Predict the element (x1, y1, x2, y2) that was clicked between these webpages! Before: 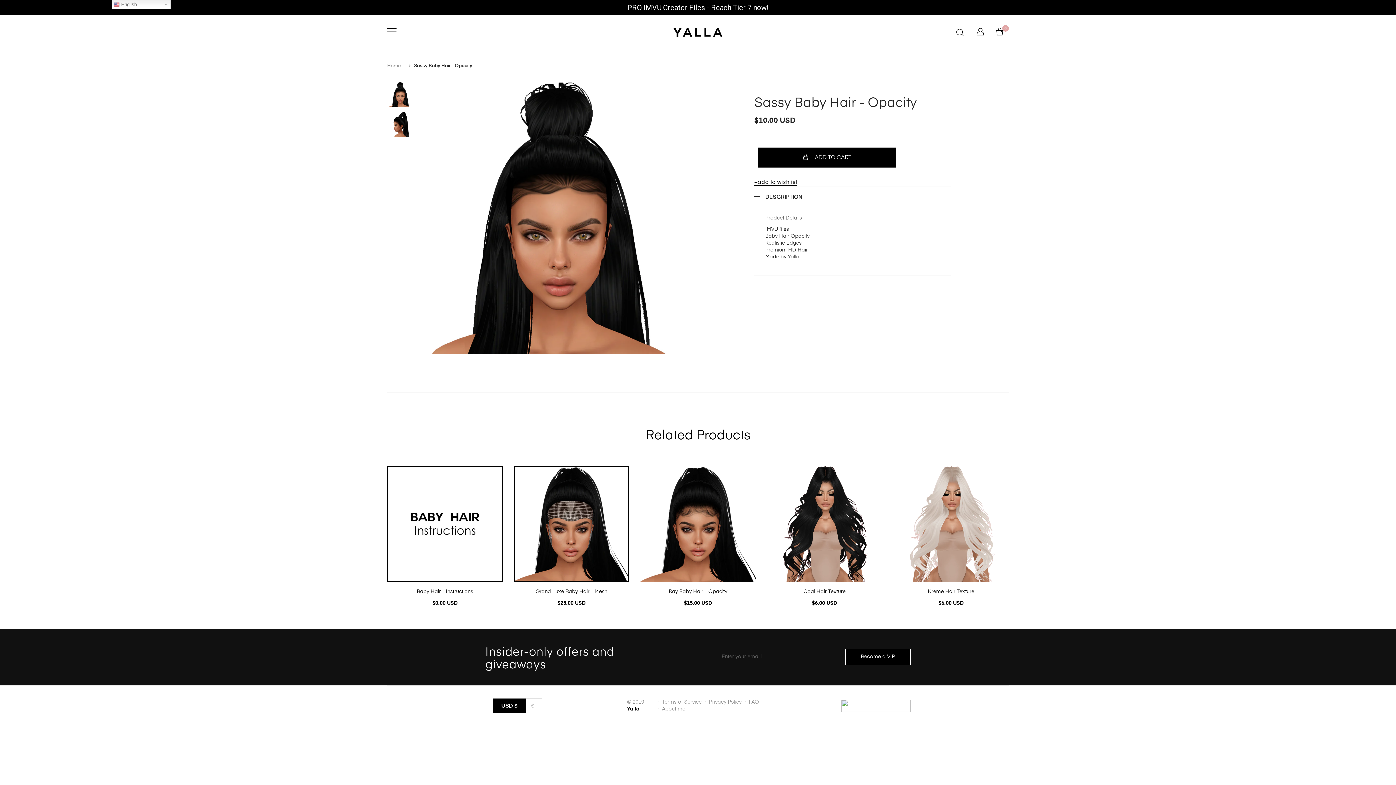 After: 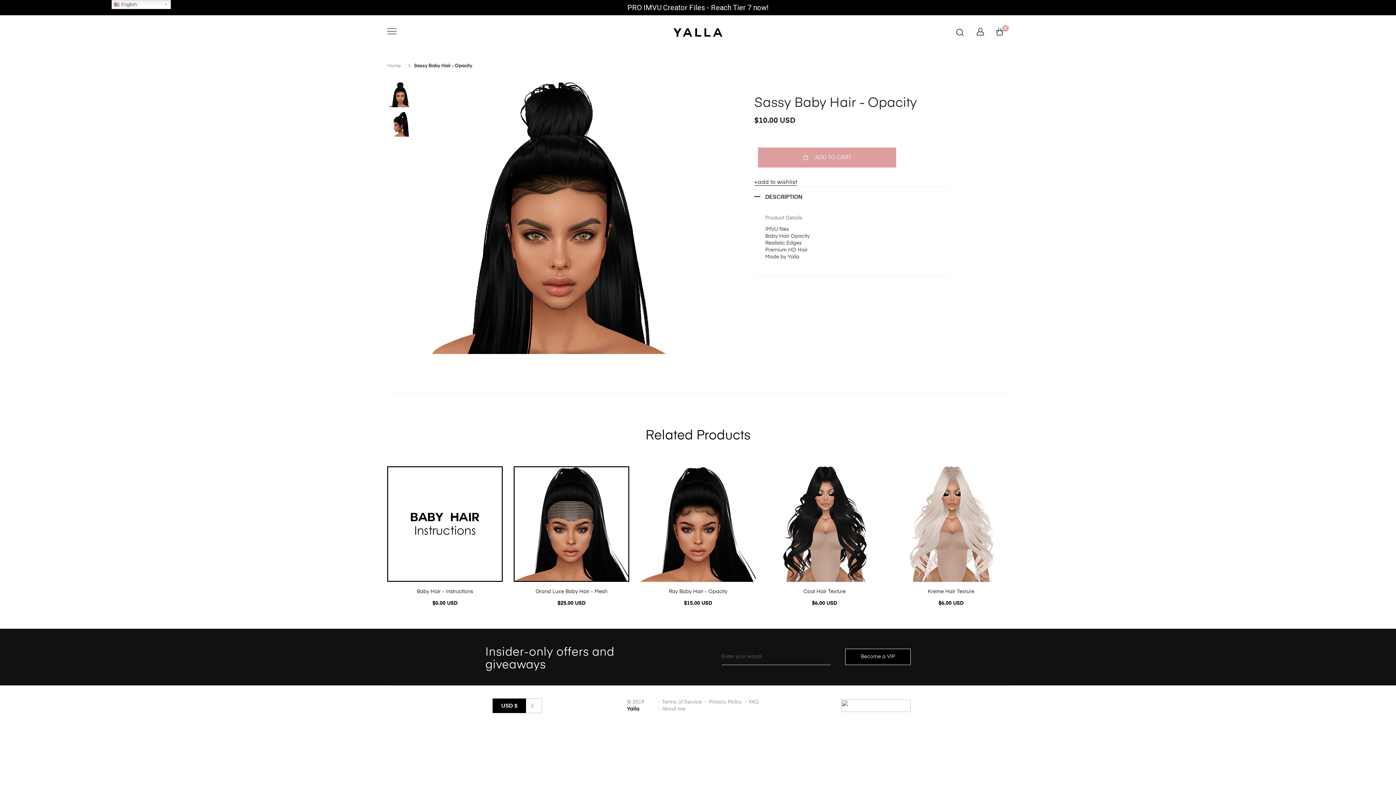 Action: bbox: (758, 147, 896, 167) label: ADD TO CART